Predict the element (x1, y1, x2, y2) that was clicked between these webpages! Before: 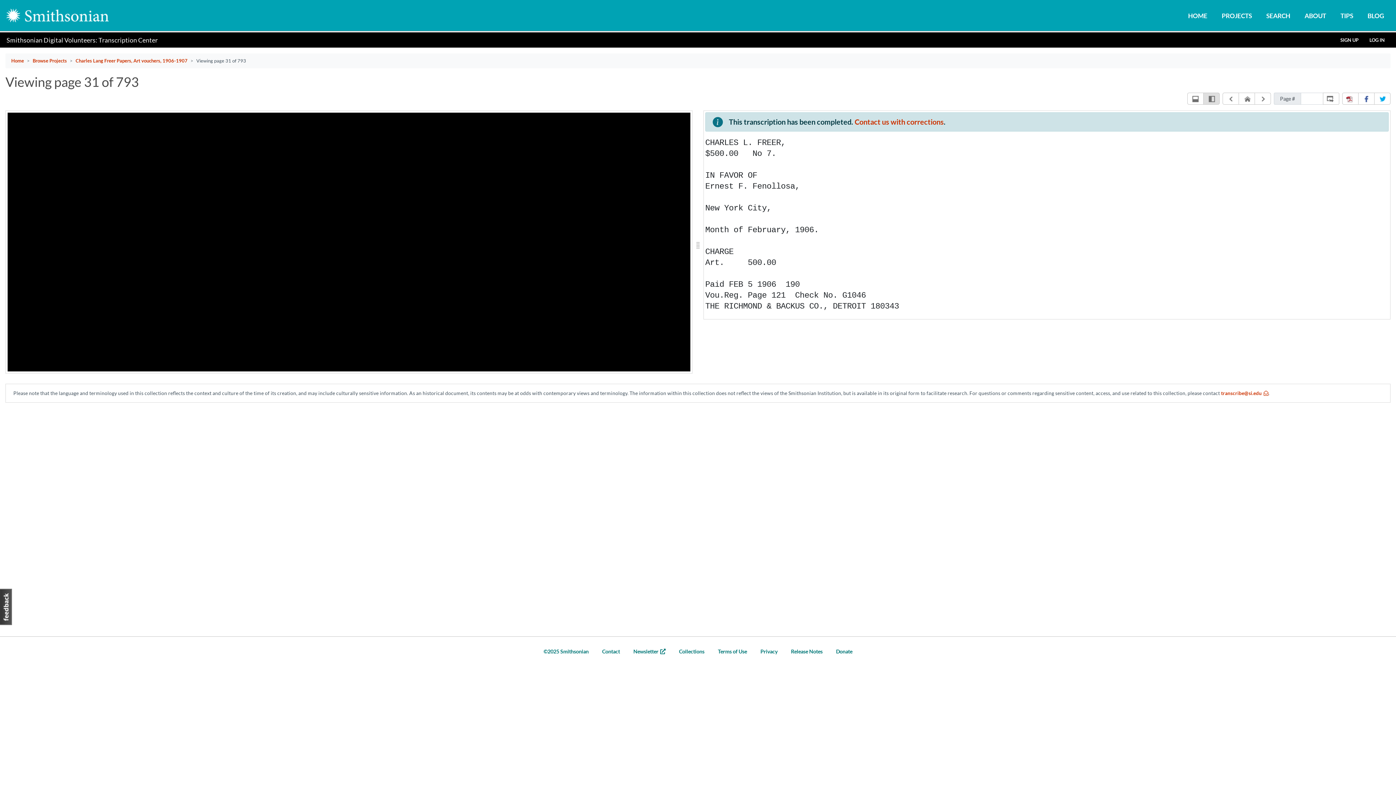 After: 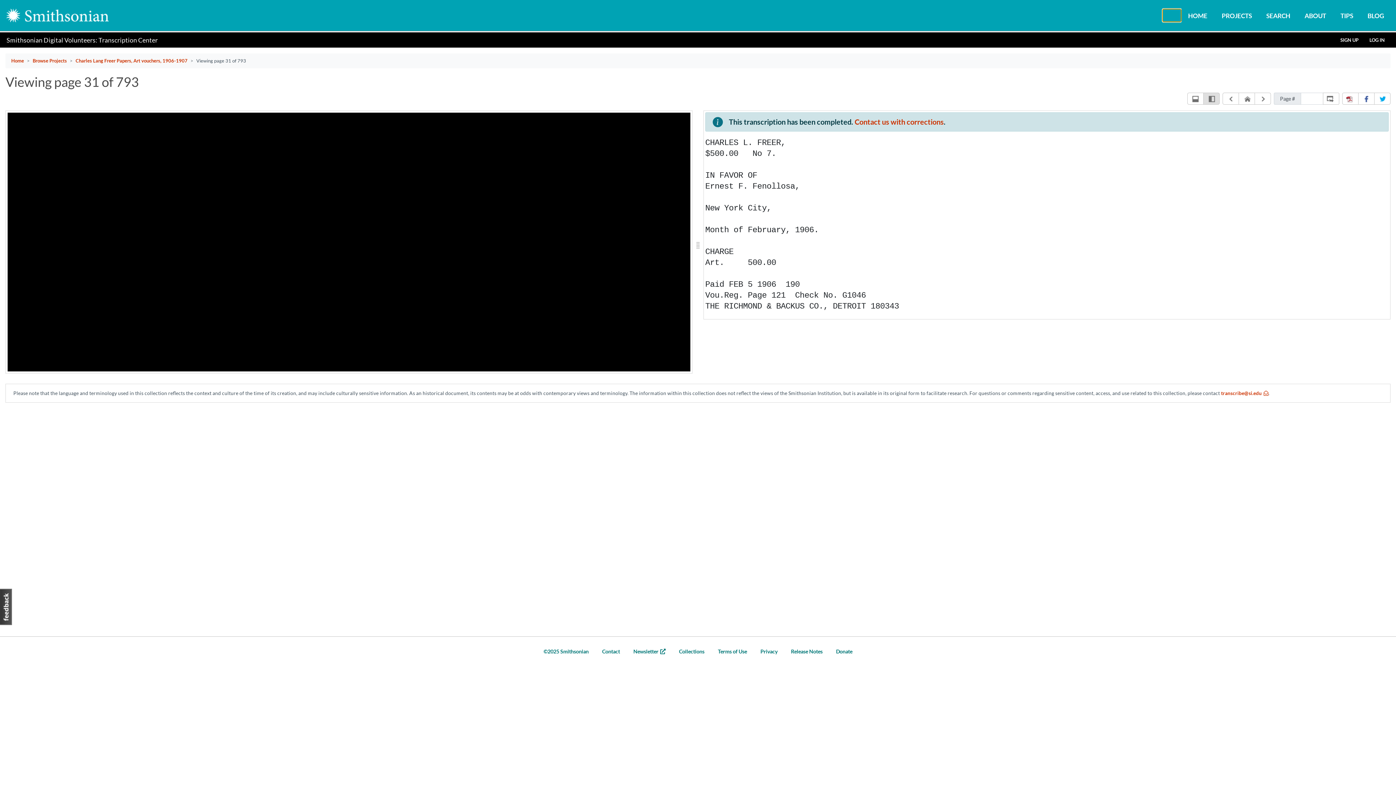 Action: bbox: (1162, 8, 1181, 22) label: Toggle main navigation